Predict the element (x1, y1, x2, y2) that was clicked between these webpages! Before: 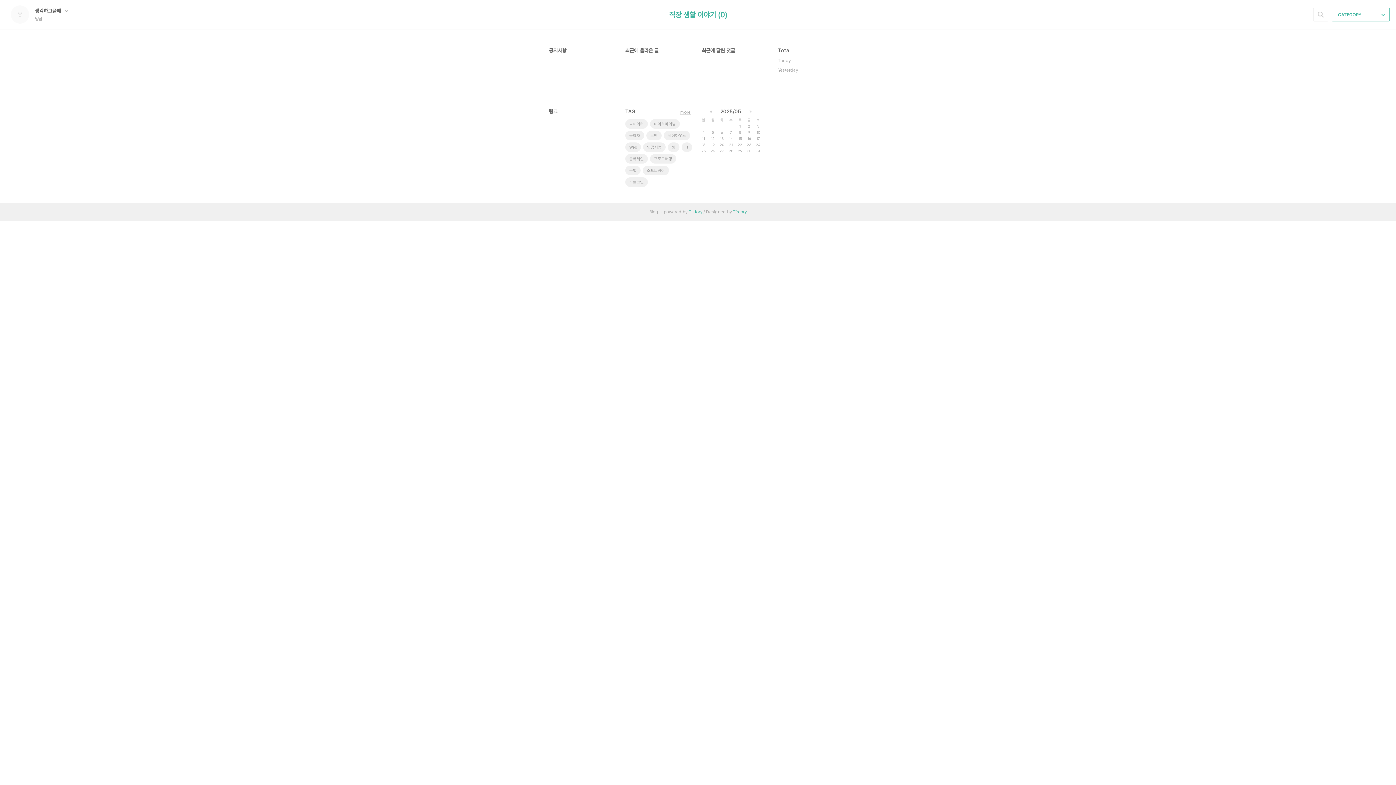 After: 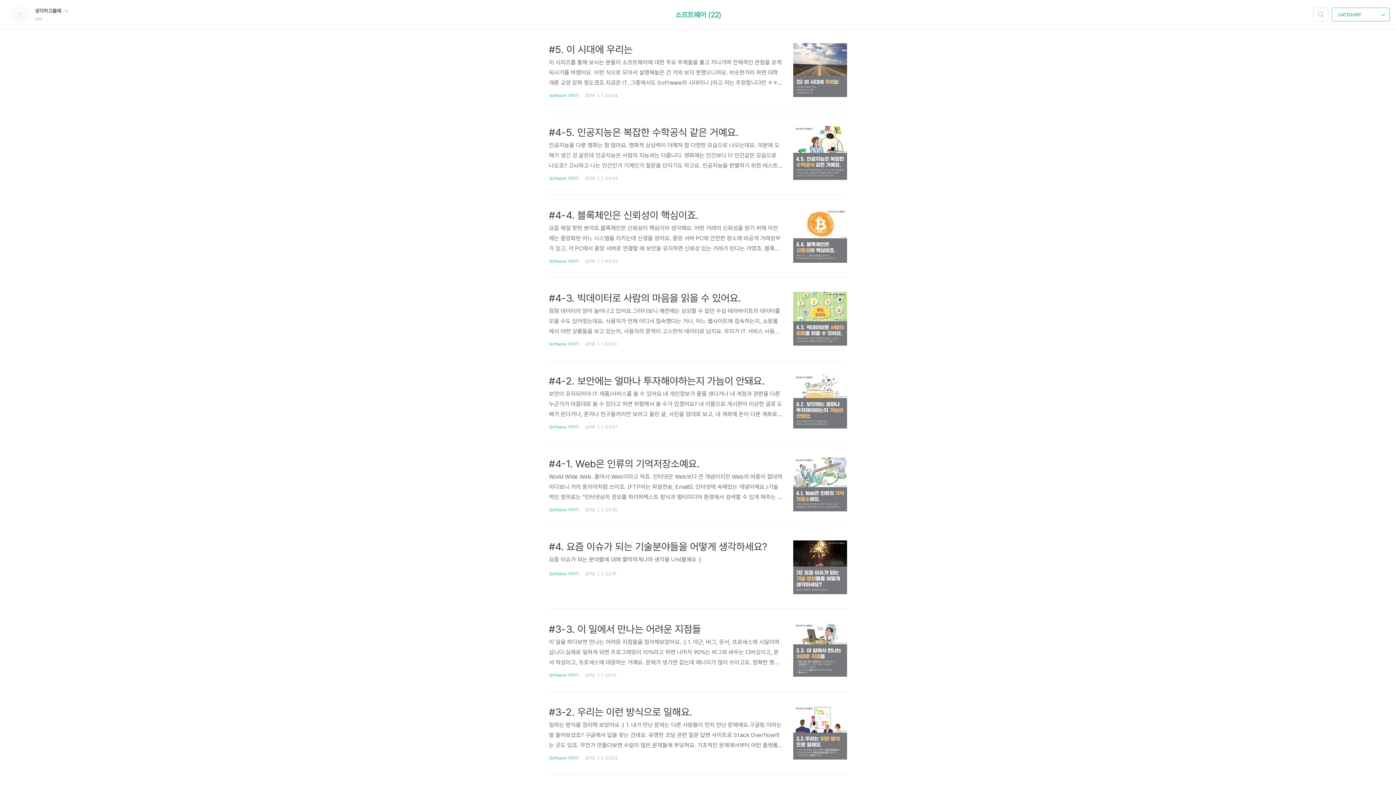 Action: label: 소프트웨어 bbox: (642, 165, 669, 175)